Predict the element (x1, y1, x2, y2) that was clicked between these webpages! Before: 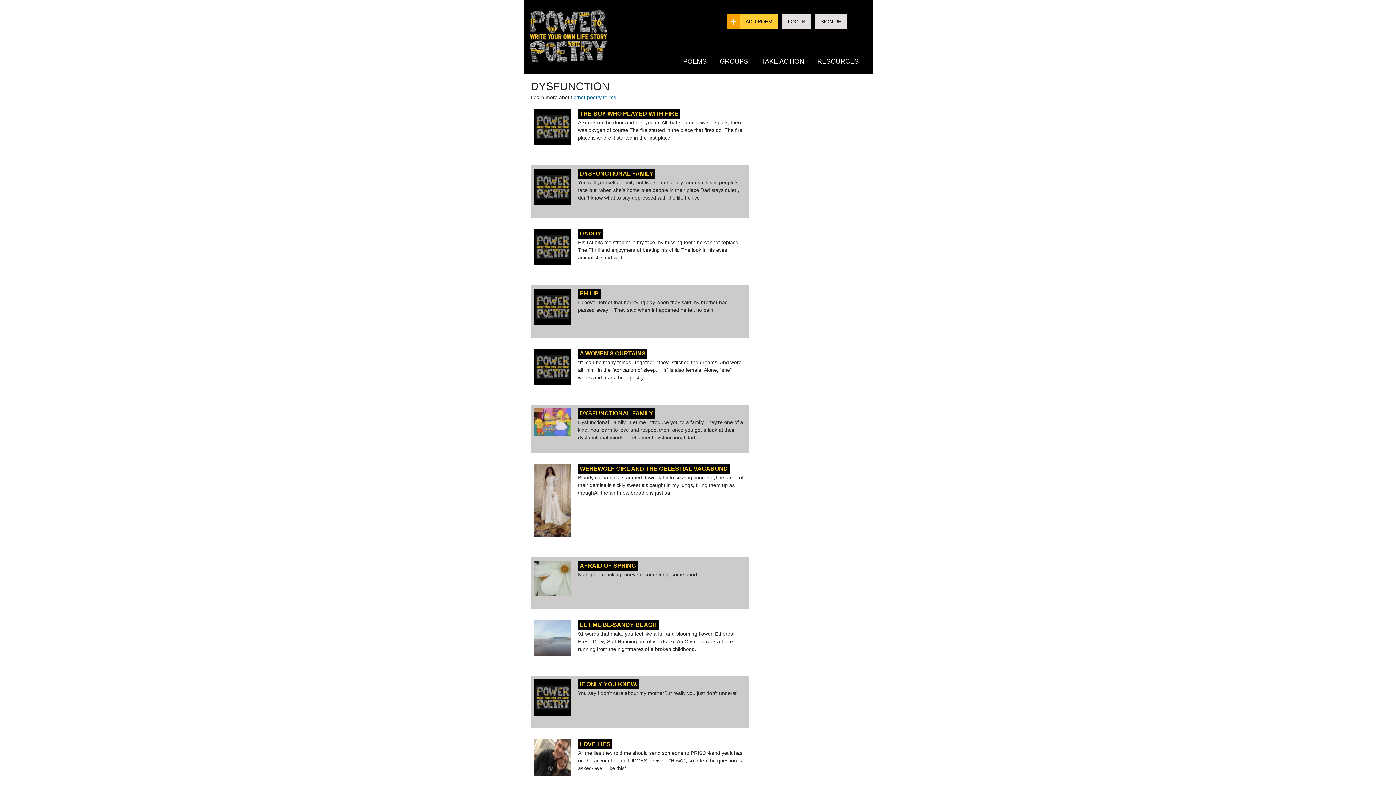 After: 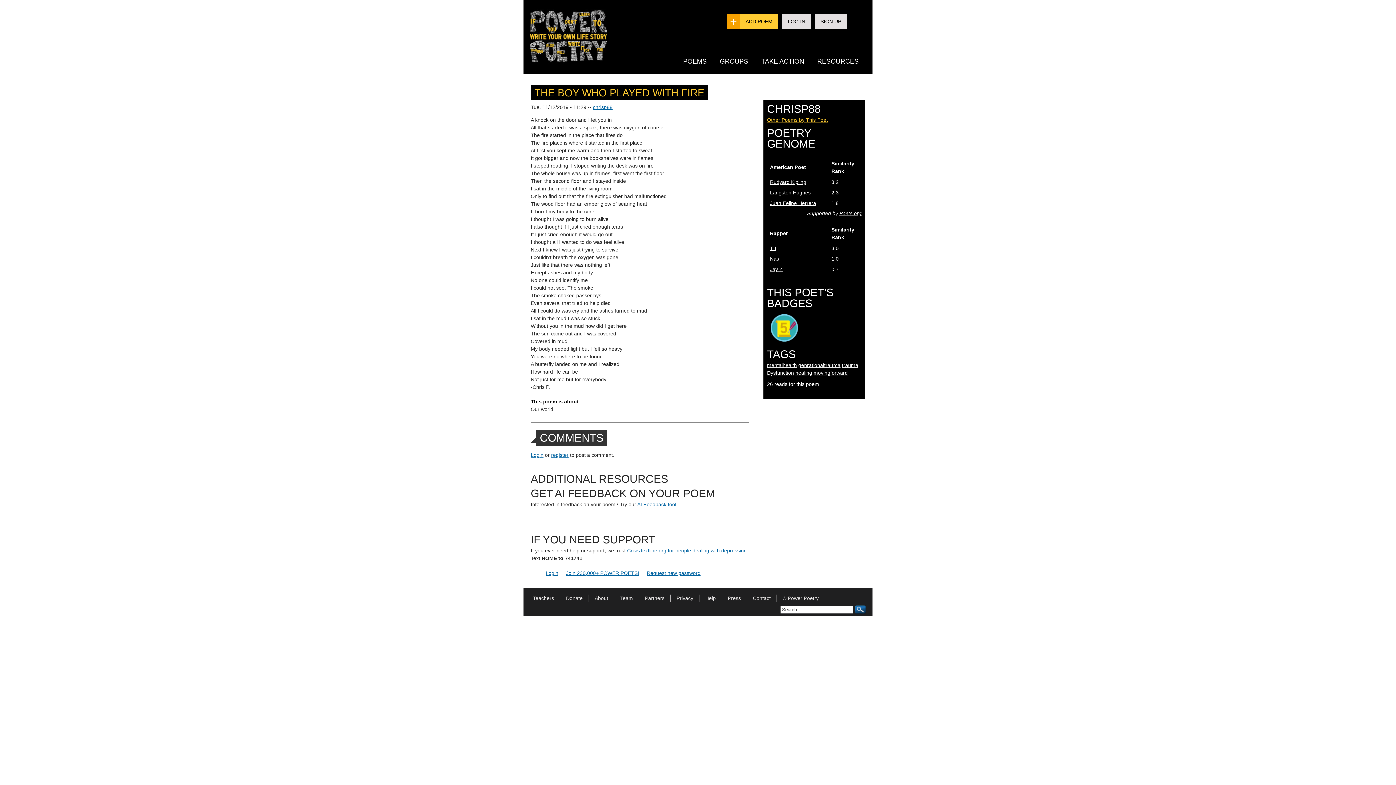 Action: bbox: (578, 108, 680, 118) label: THE BOY WHO PLAYED WITH FIRE